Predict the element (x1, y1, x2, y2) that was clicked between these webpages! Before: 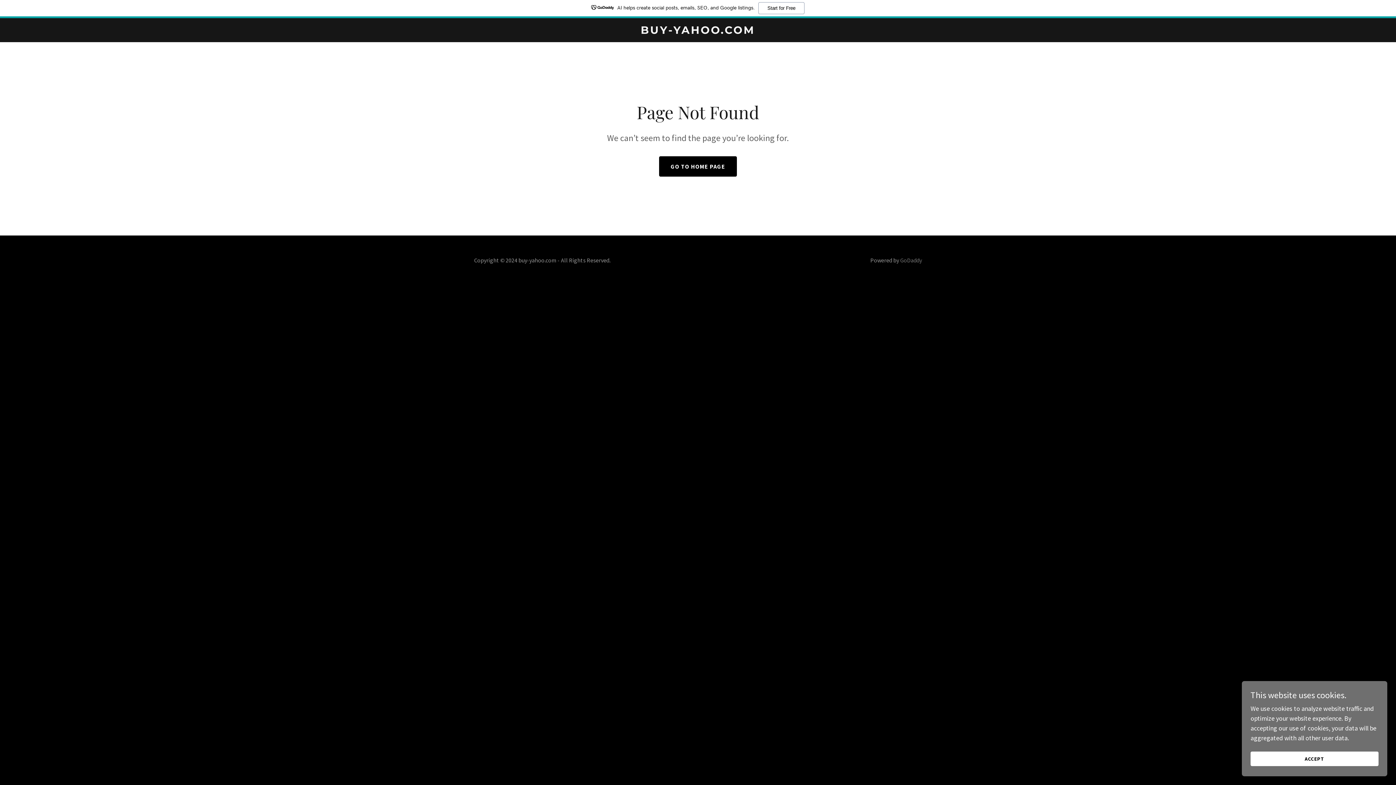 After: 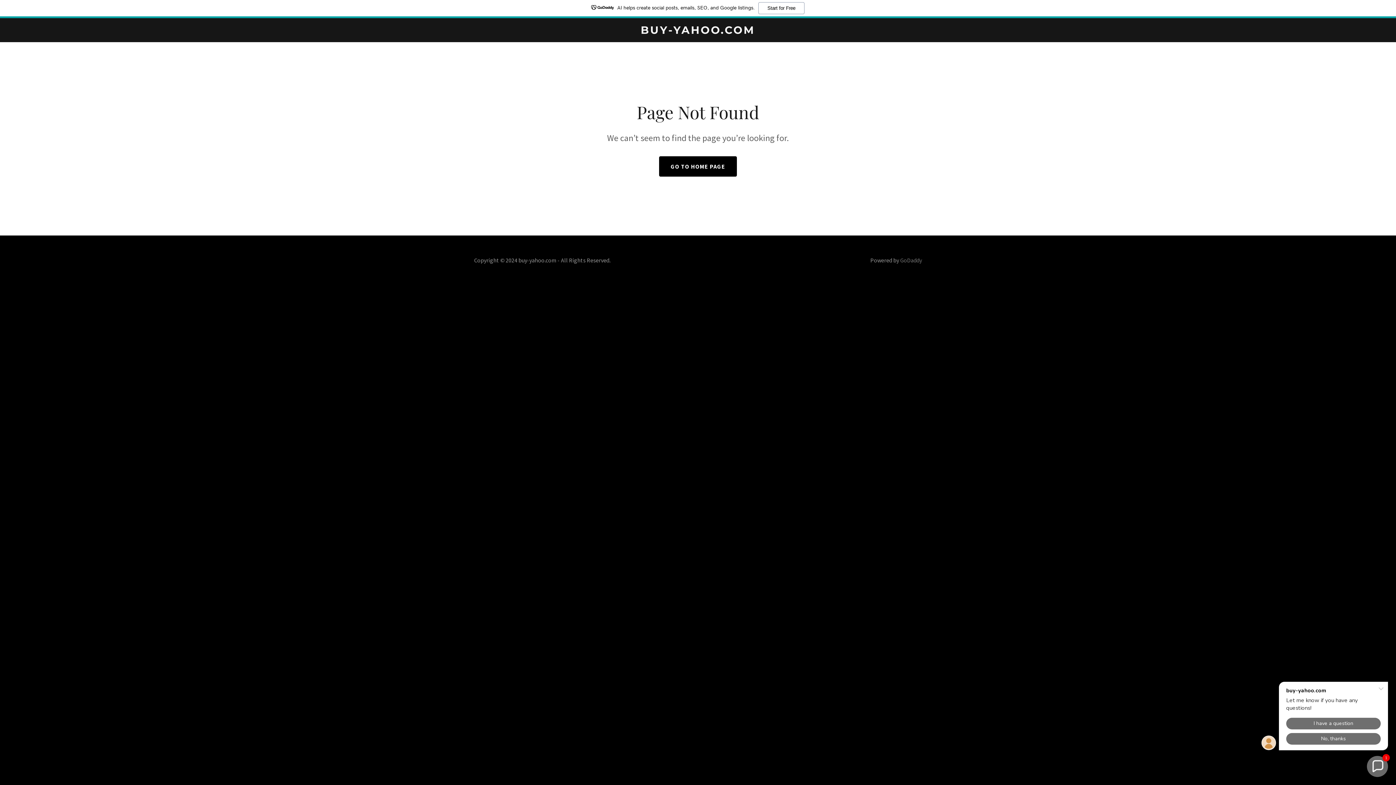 Action: label: ACCEPT bbox: (1250, 752, 1378, 766)